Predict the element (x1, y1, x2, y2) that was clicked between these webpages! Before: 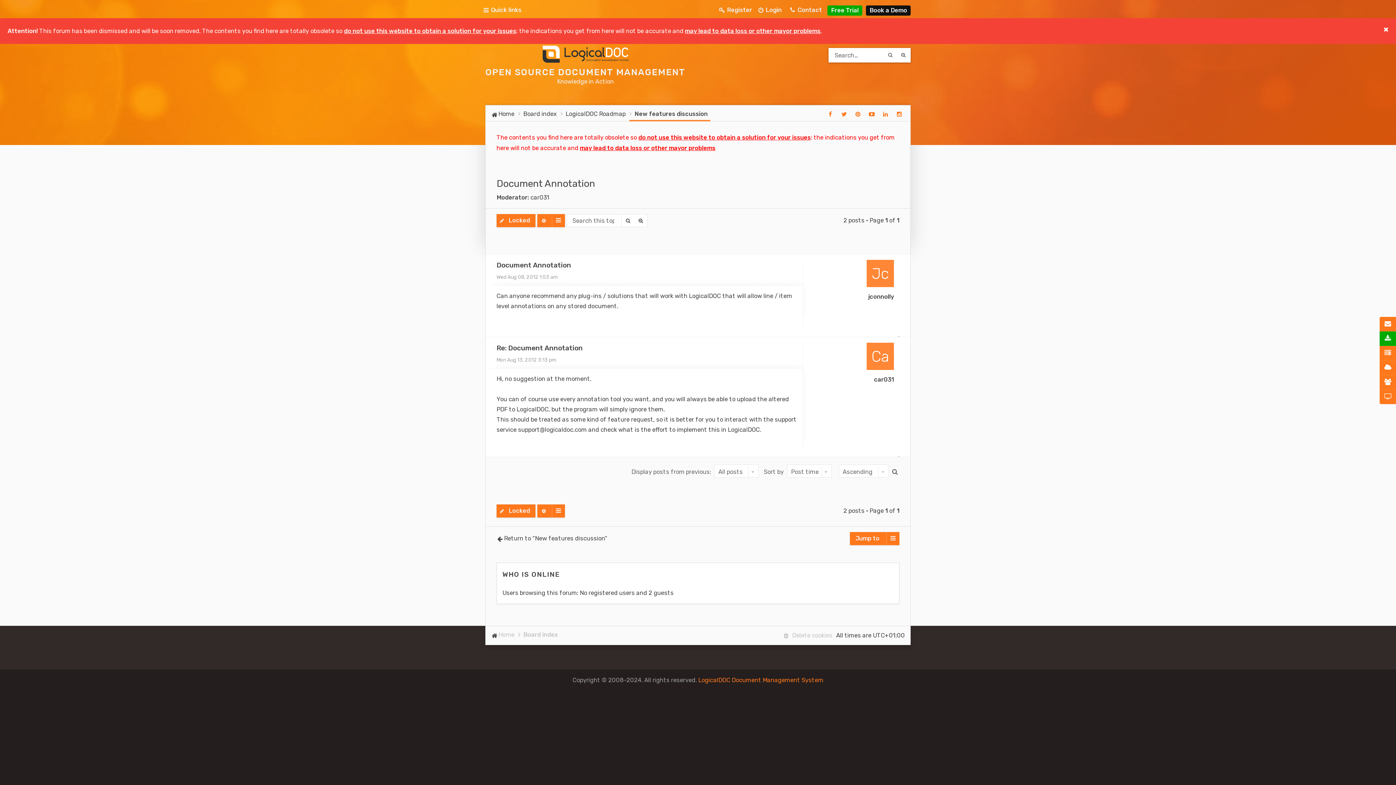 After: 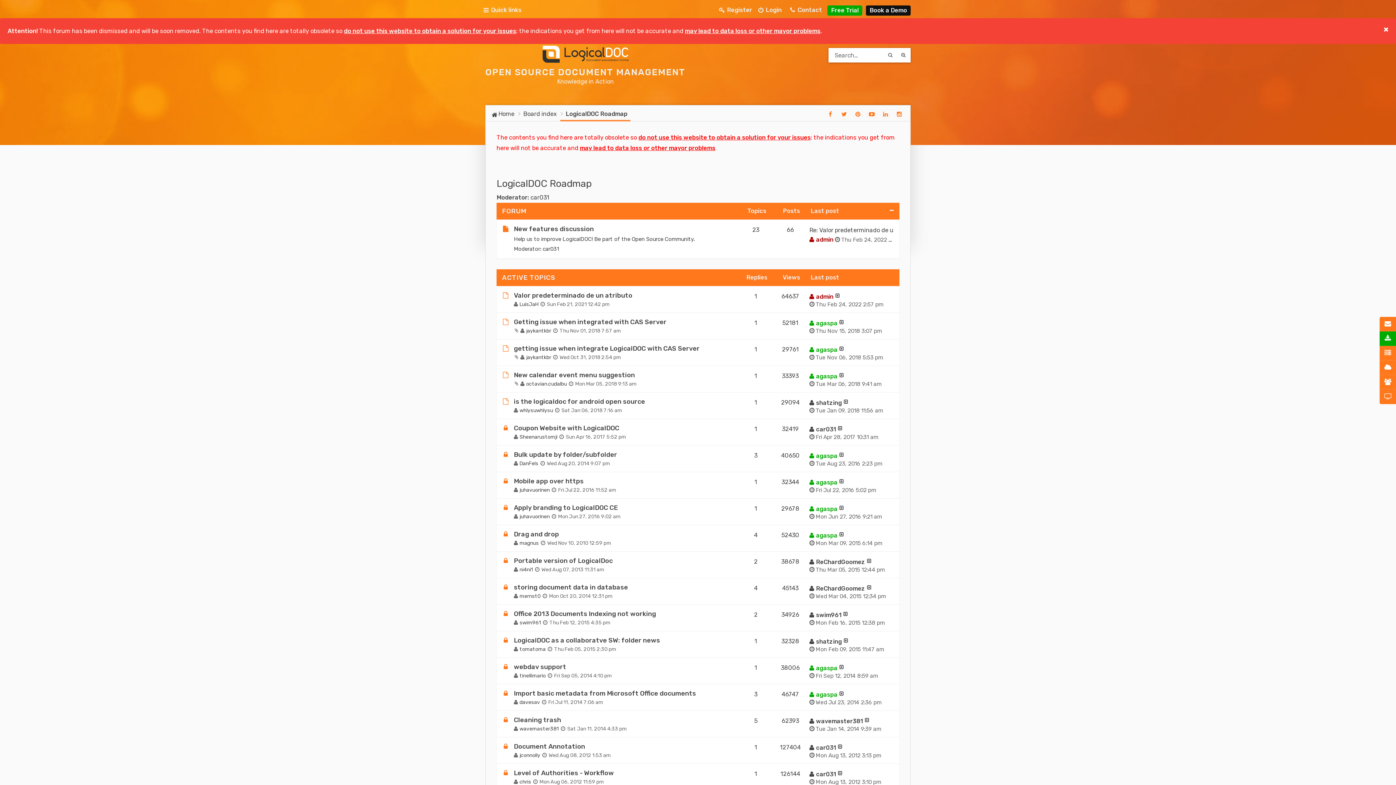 Action: label: LogicalDOC Roadmap bbox: (560, 108, 628, 119)